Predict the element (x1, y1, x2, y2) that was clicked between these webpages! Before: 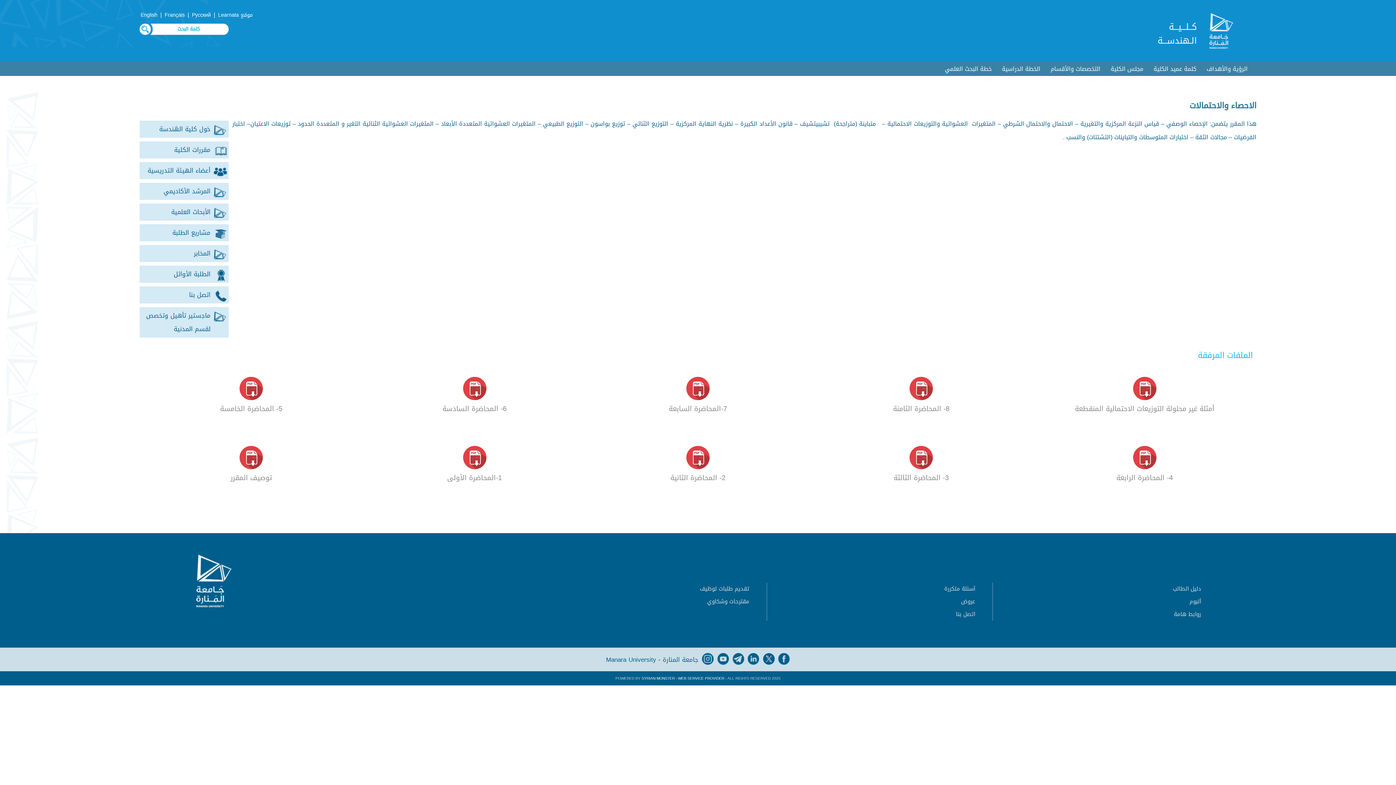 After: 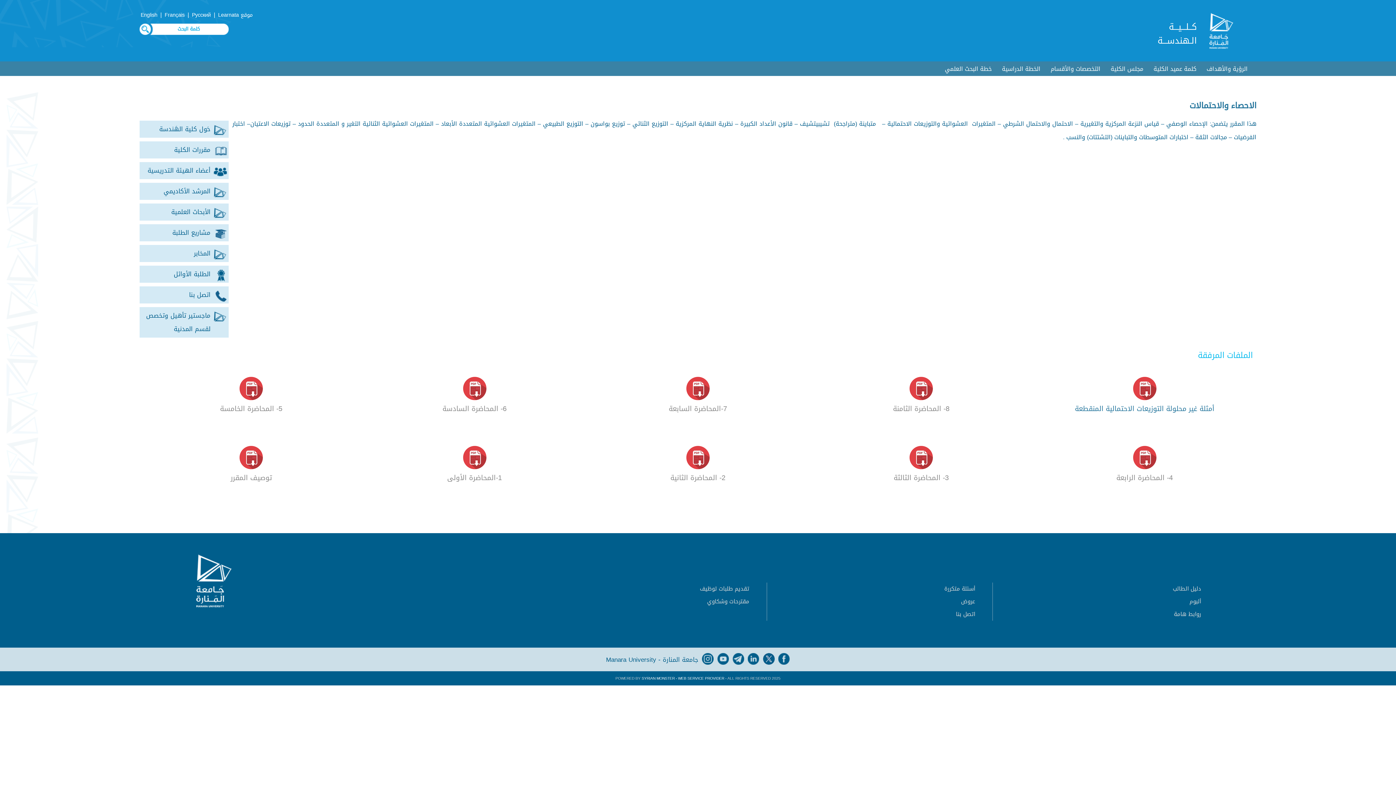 Action: bbox: (1044, 377, 1245, 423) label: أمثلة غير محلولة التوزيعات الاحتمالية المنقطعة